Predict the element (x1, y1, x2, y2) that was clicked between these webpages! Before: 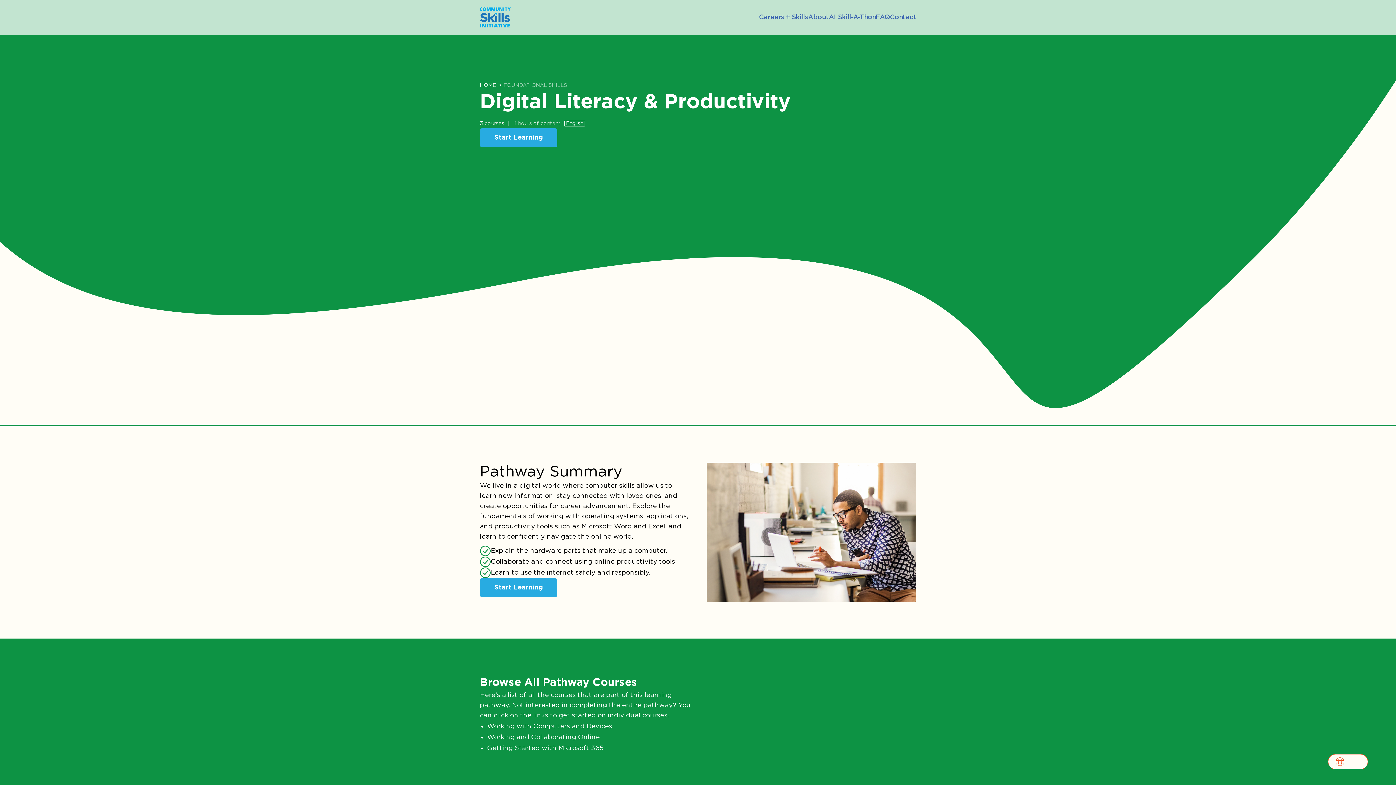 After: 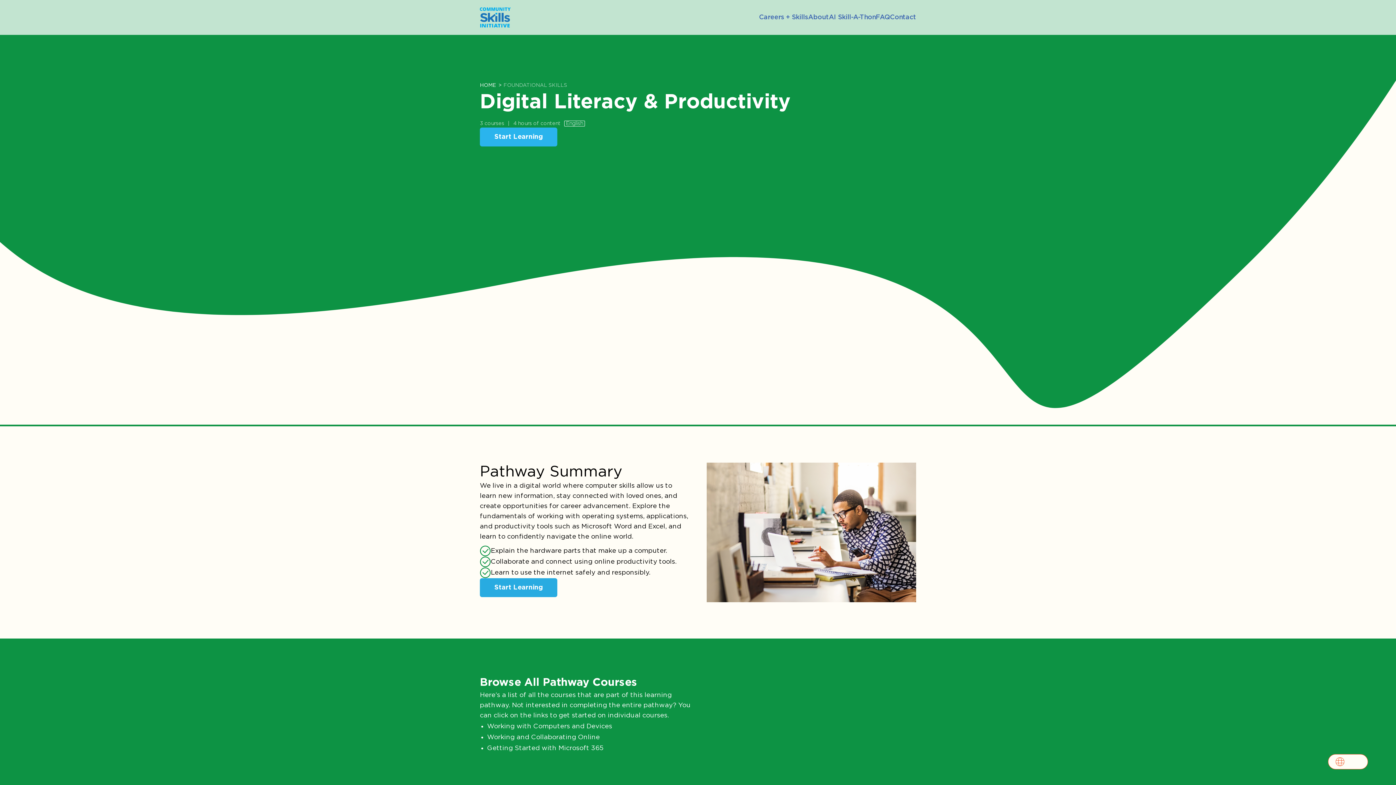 Action: bbox: (480, 128, 557, 147) label: Start Learning